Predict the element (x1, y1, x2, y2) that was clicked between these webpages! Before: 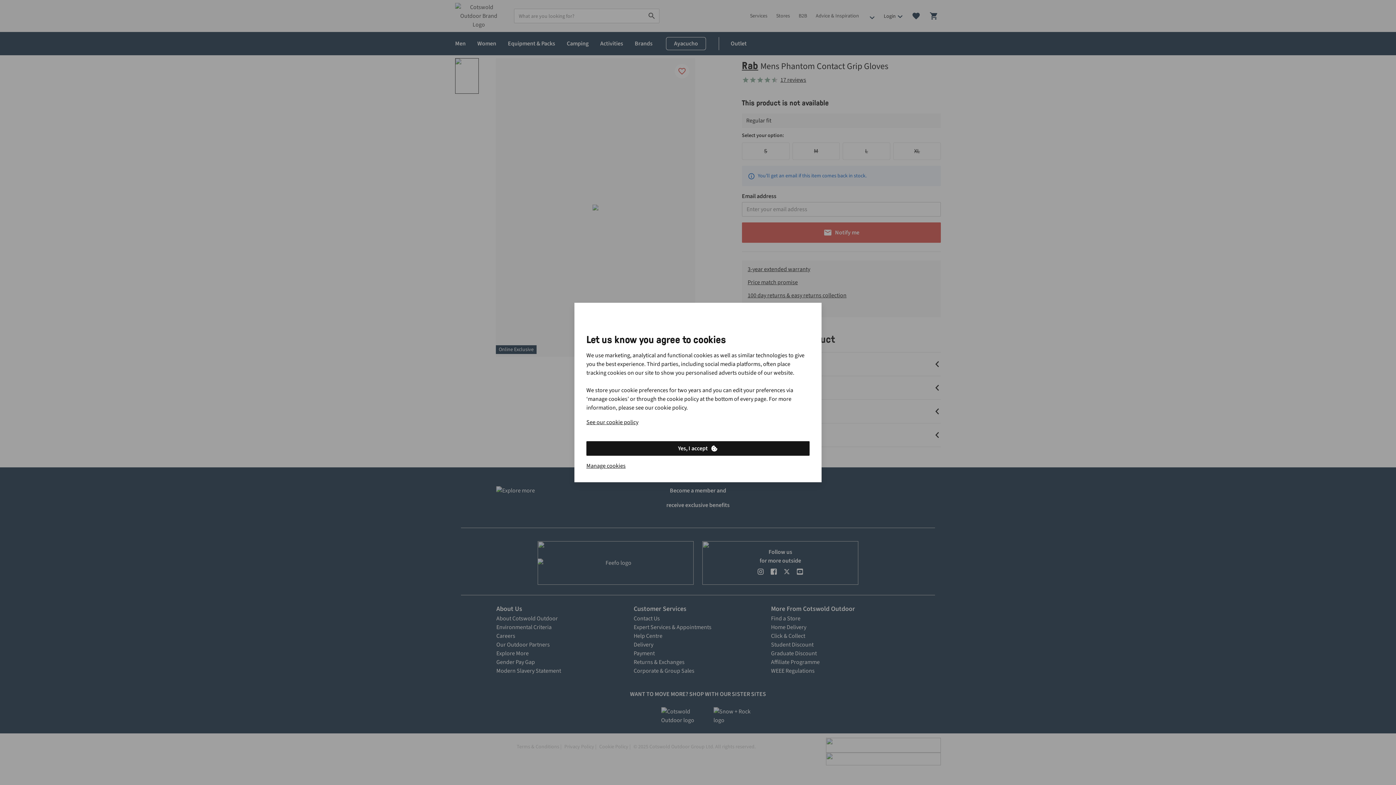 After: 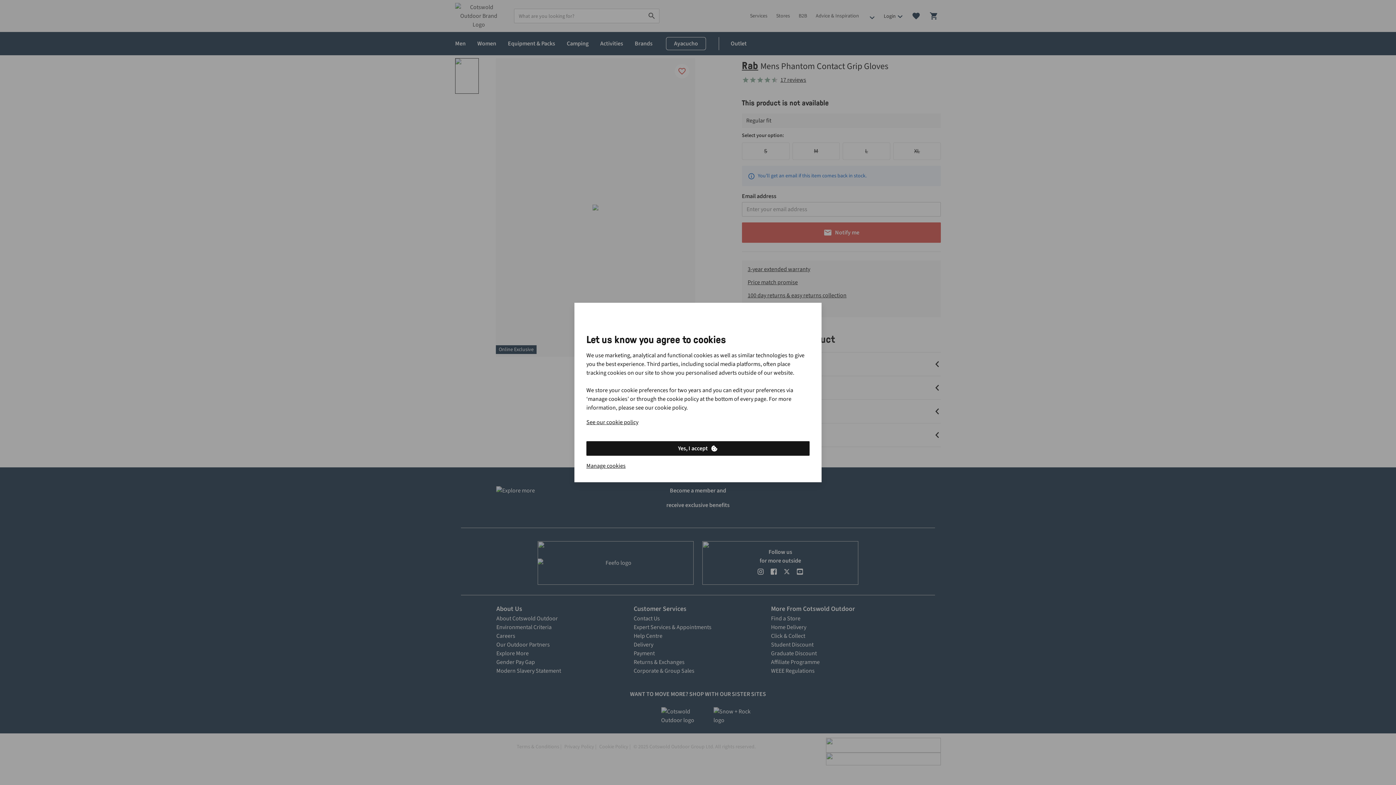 Action: label: Yes, I accept bbox: (586, 441, 809, 456)